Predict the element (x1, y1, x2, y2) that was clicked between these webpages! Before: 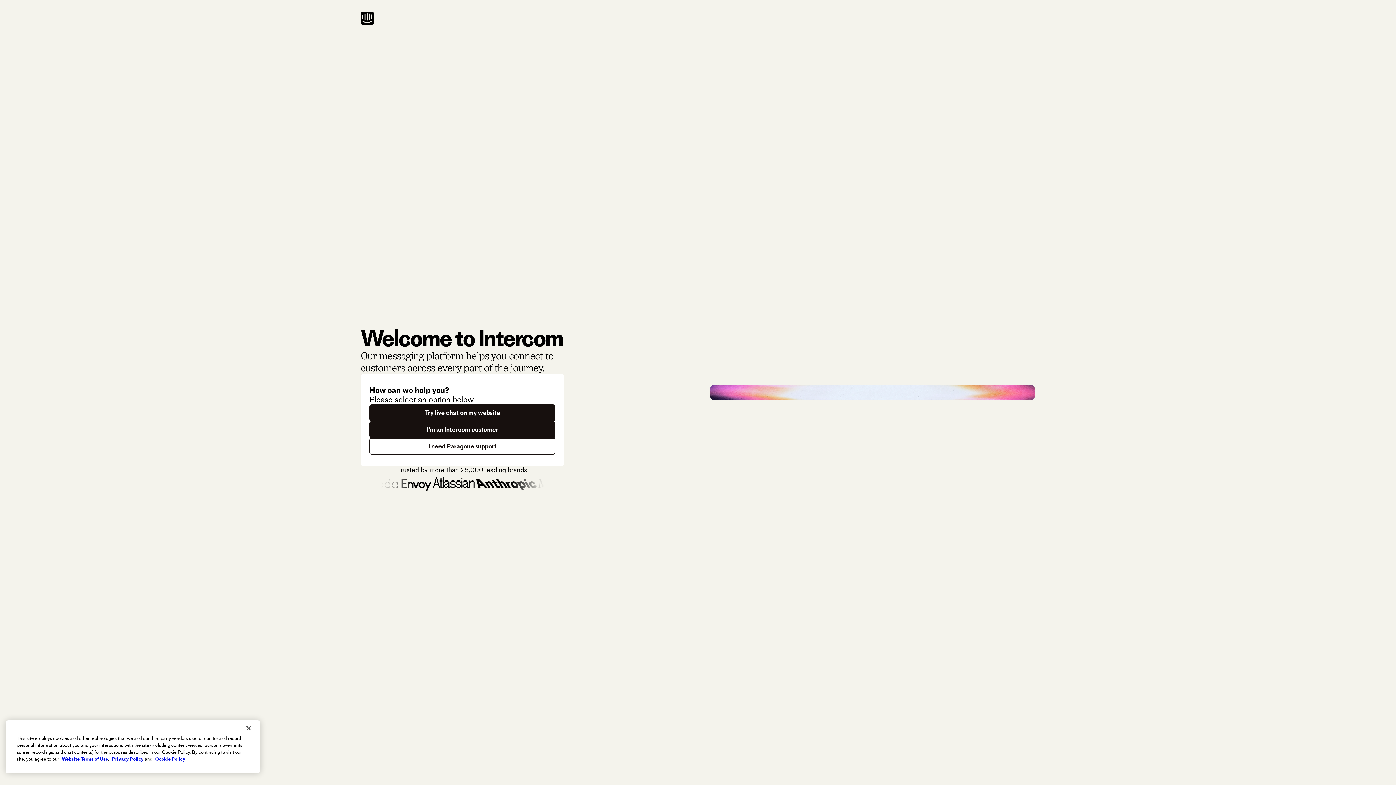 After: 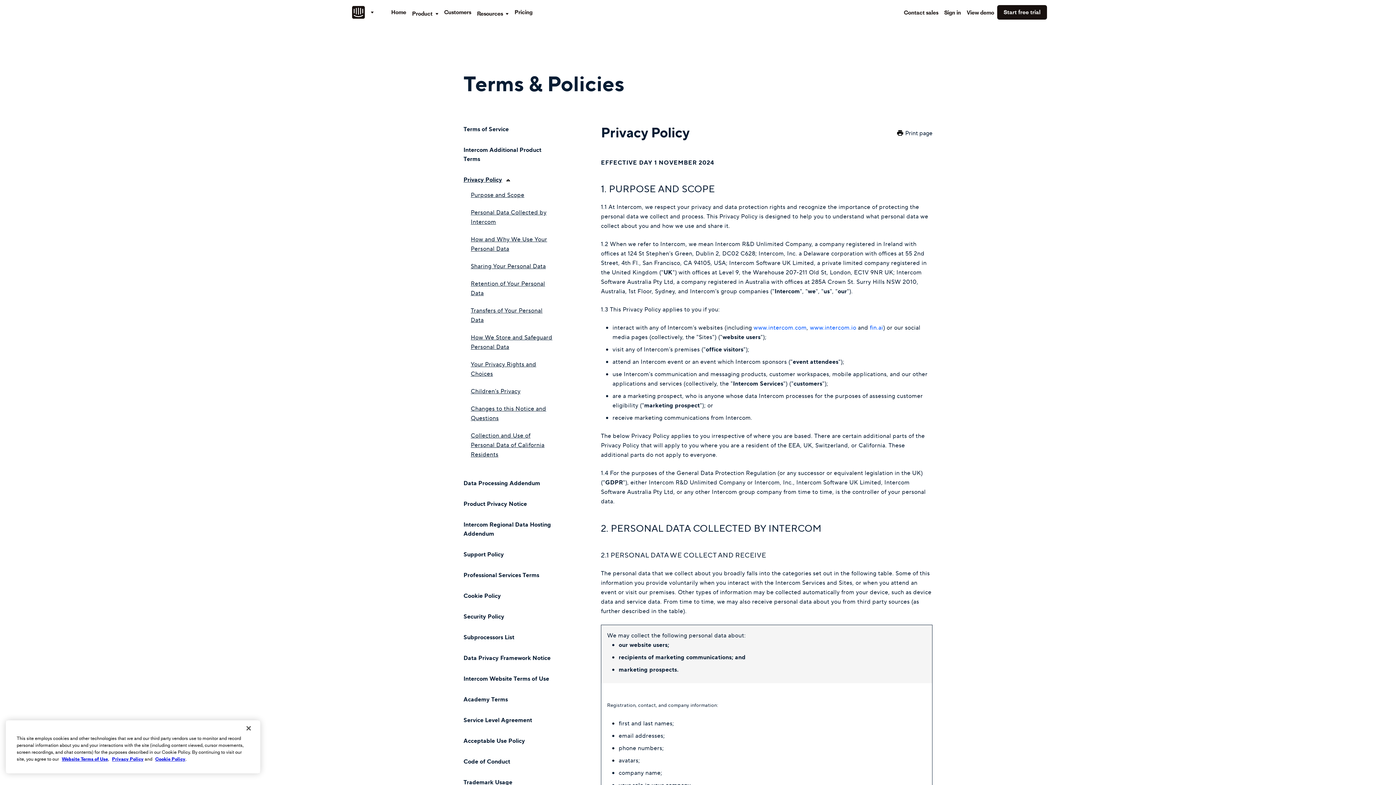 Action: bbox: (112, 756, 143, 762) label: Privacy Policy